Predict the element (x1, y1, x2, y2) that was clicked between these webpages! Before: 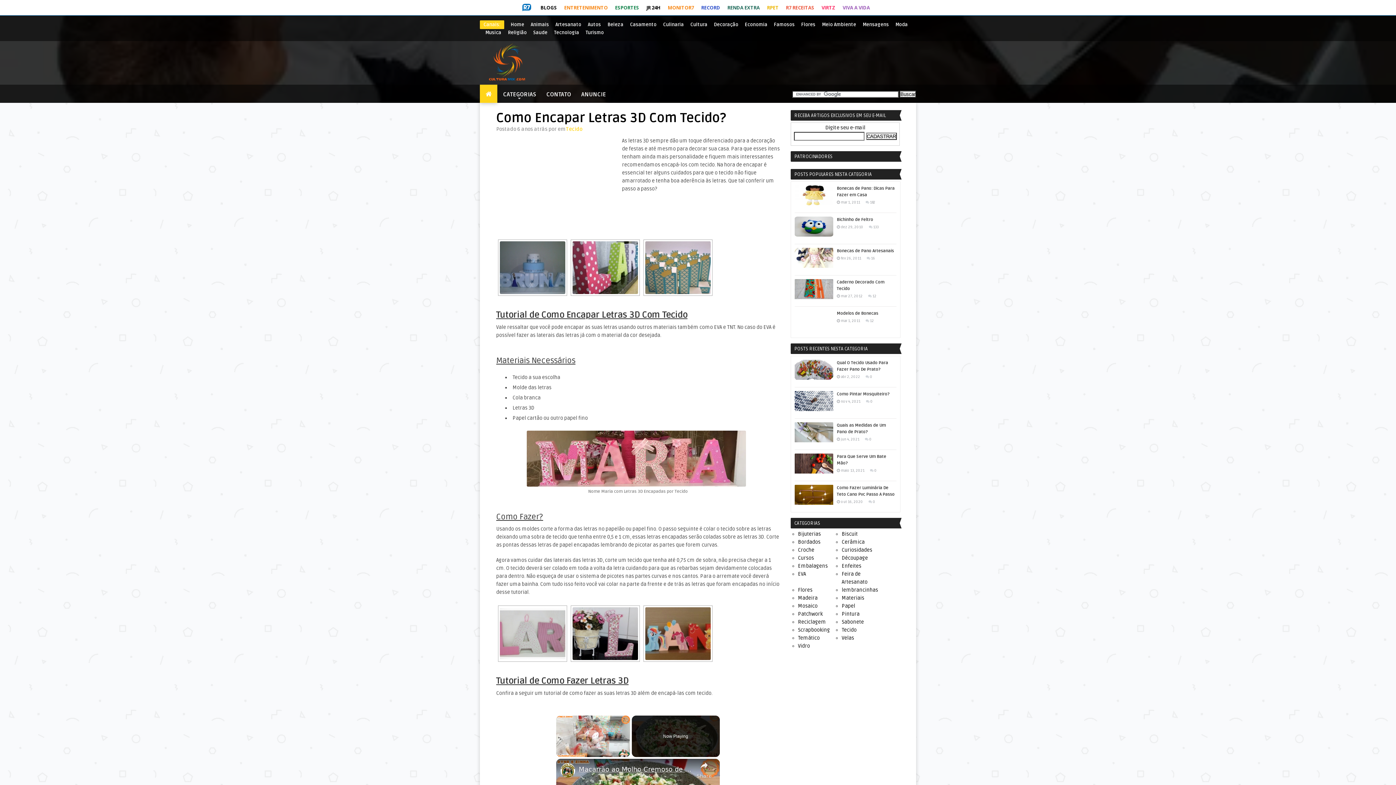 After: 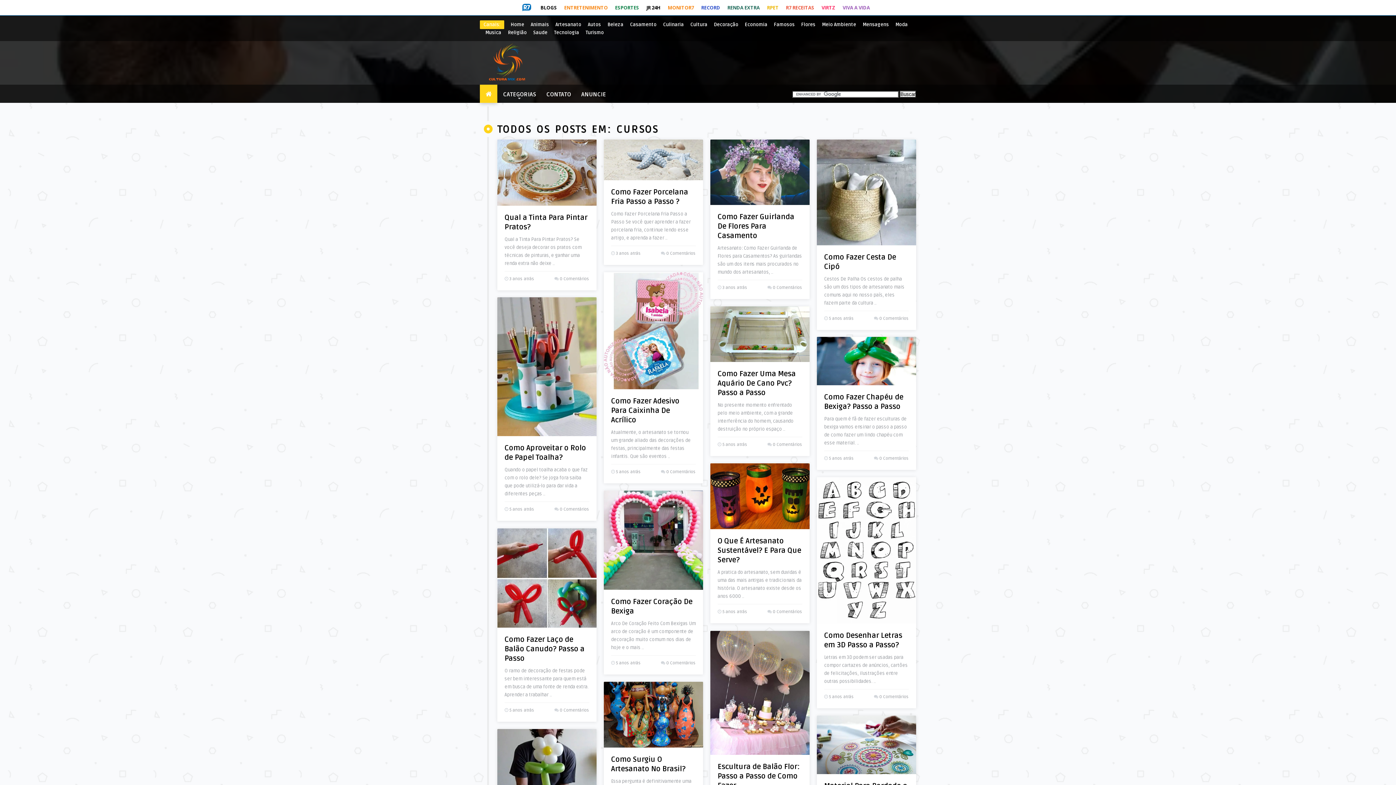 Action: bbox: (798, 555, 814, 561) label: Cursos